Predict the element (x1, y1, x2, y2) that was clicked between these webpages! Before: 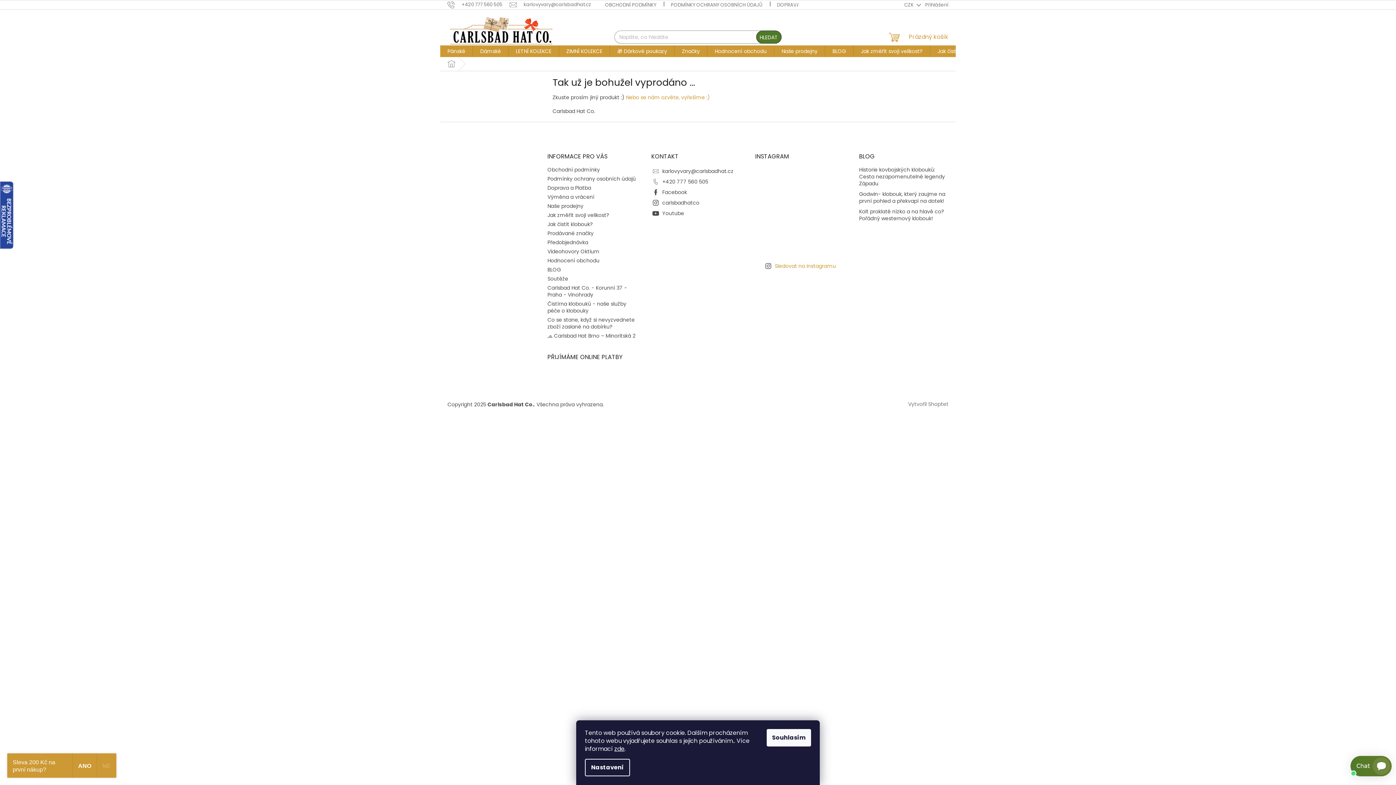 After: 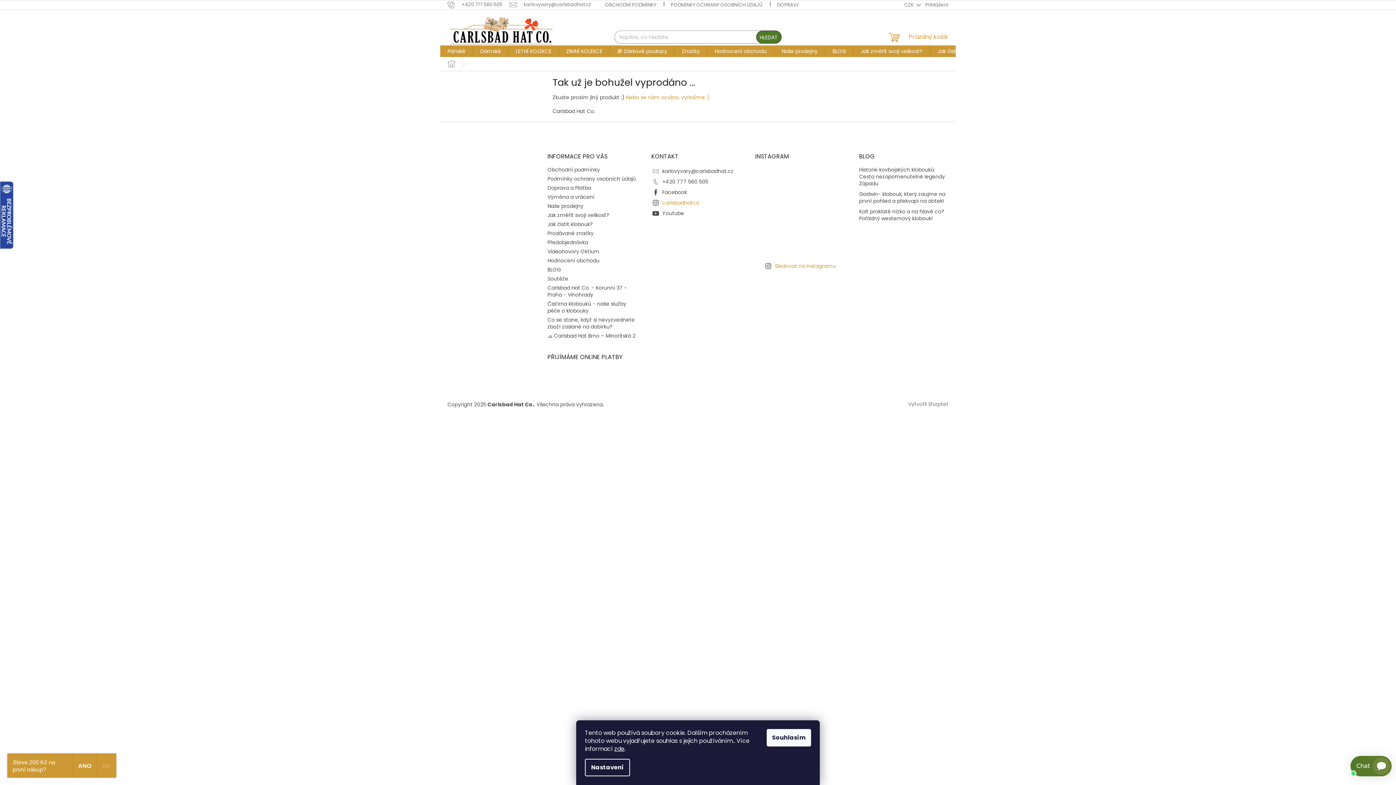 Action: label: carlsbadhatco bbox: (662, 199, 699, 206)